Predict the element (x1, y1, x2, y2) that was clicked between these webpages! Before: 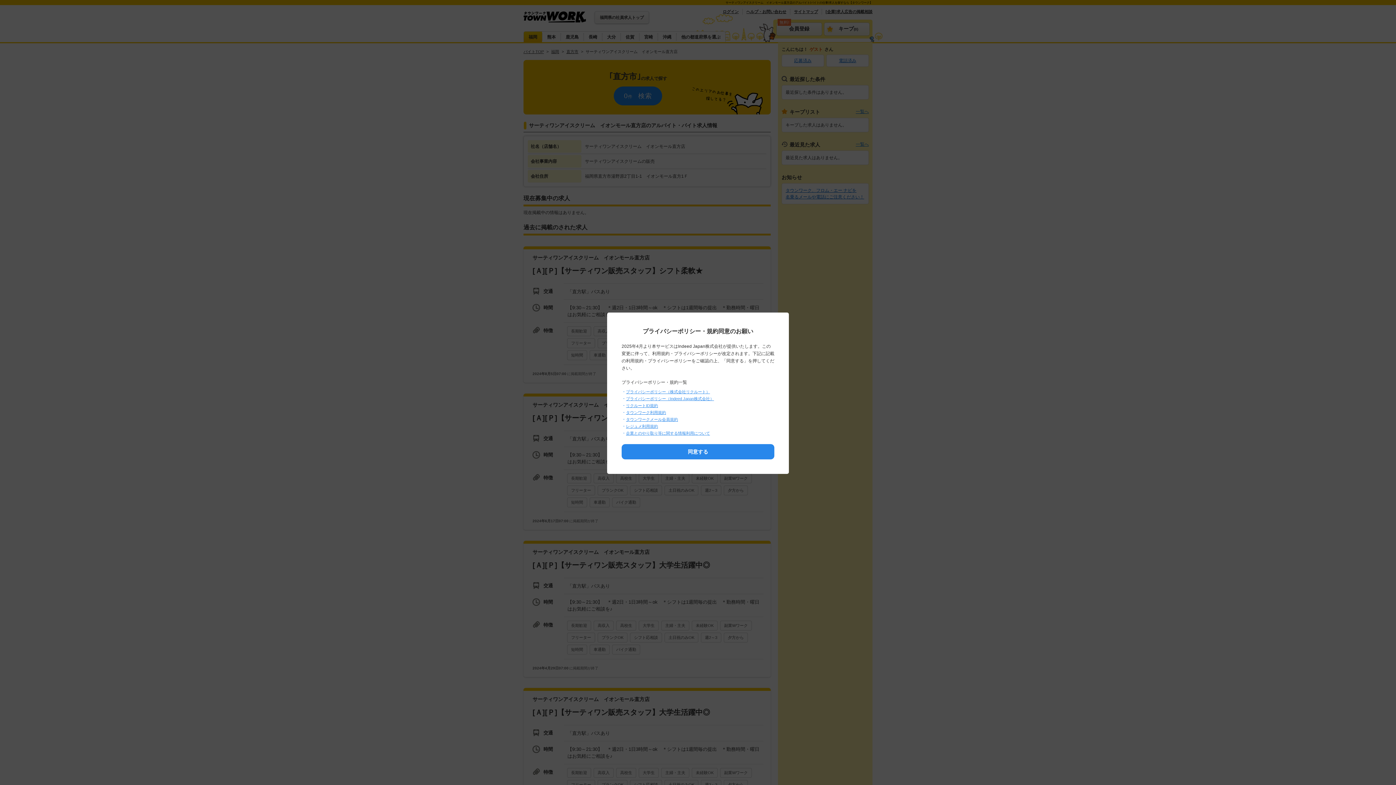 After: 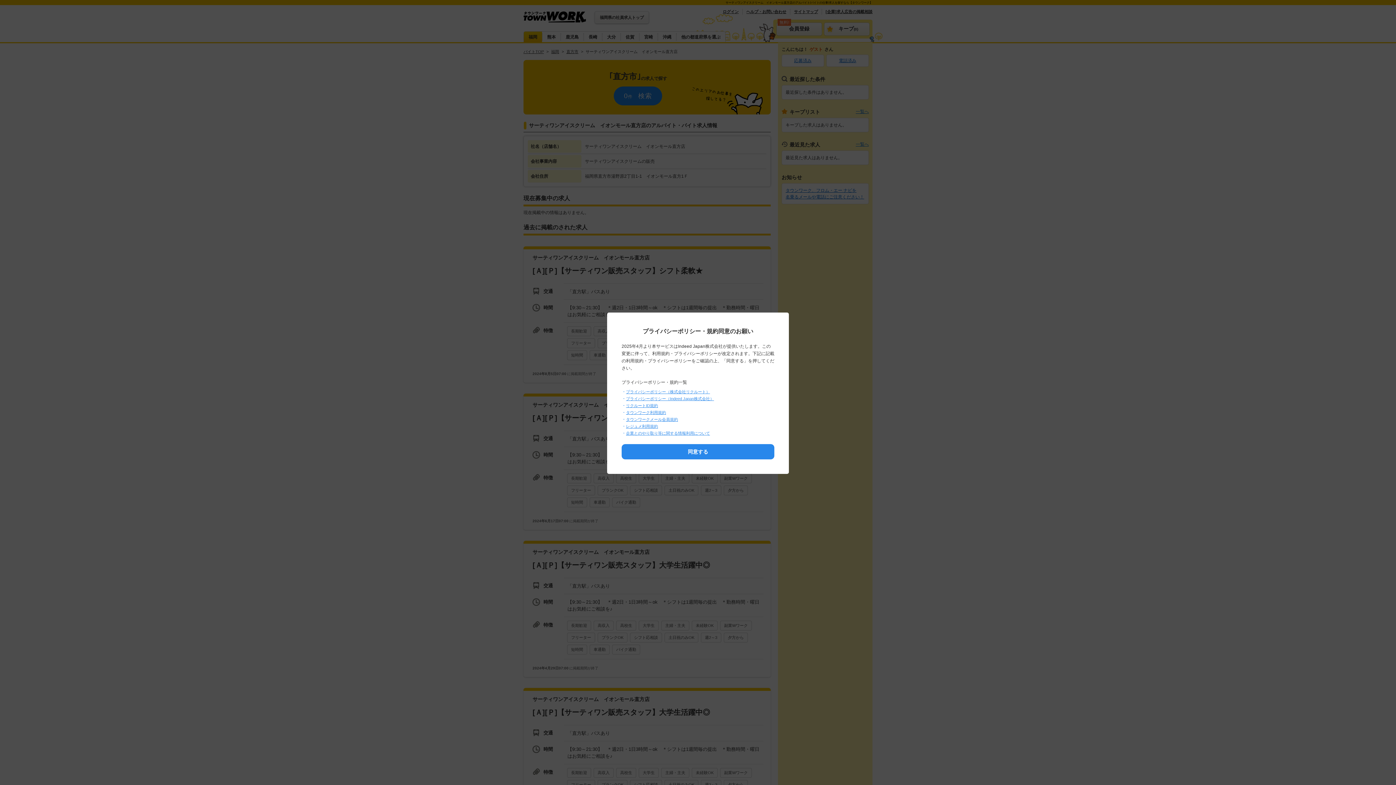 Action: bbox: (626, 424, 658, 428) label: レジュメ利用規約